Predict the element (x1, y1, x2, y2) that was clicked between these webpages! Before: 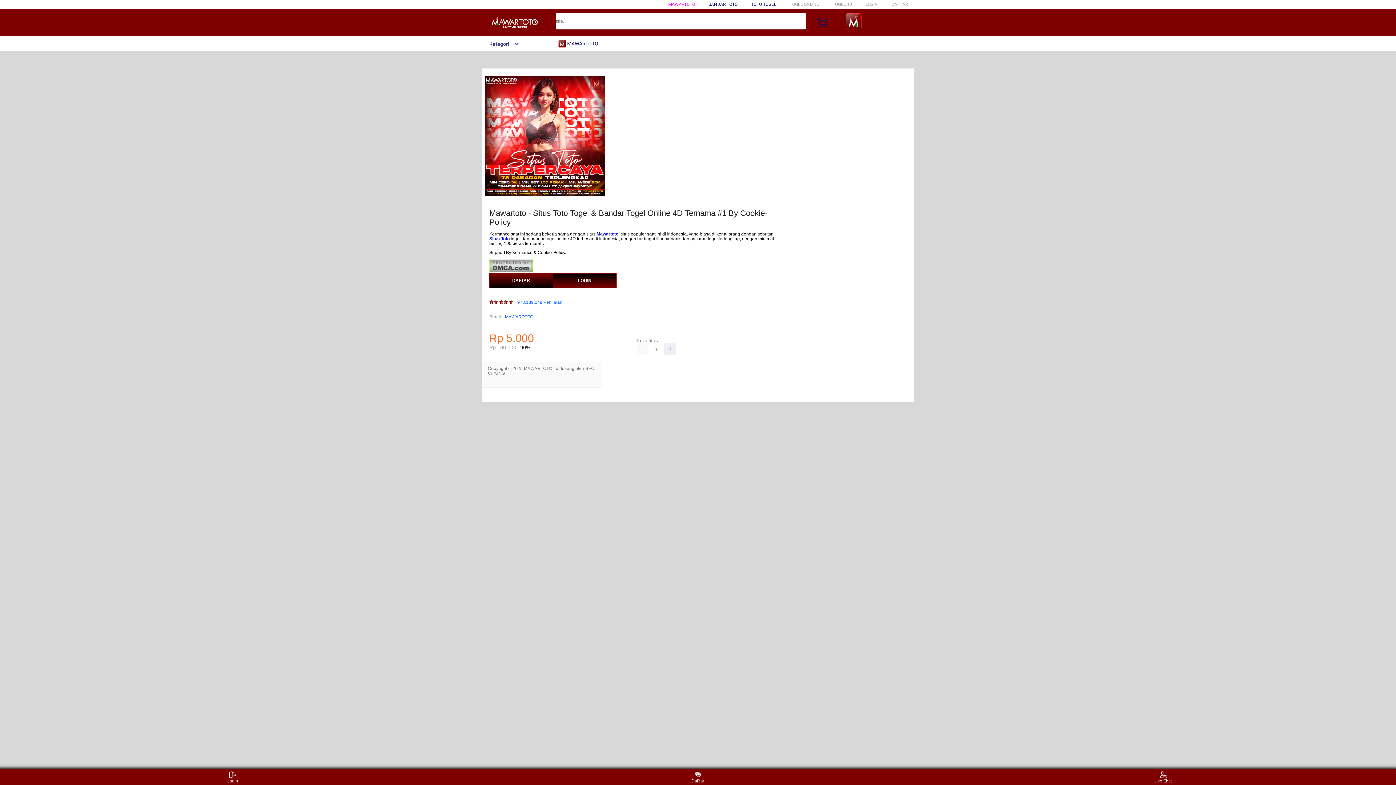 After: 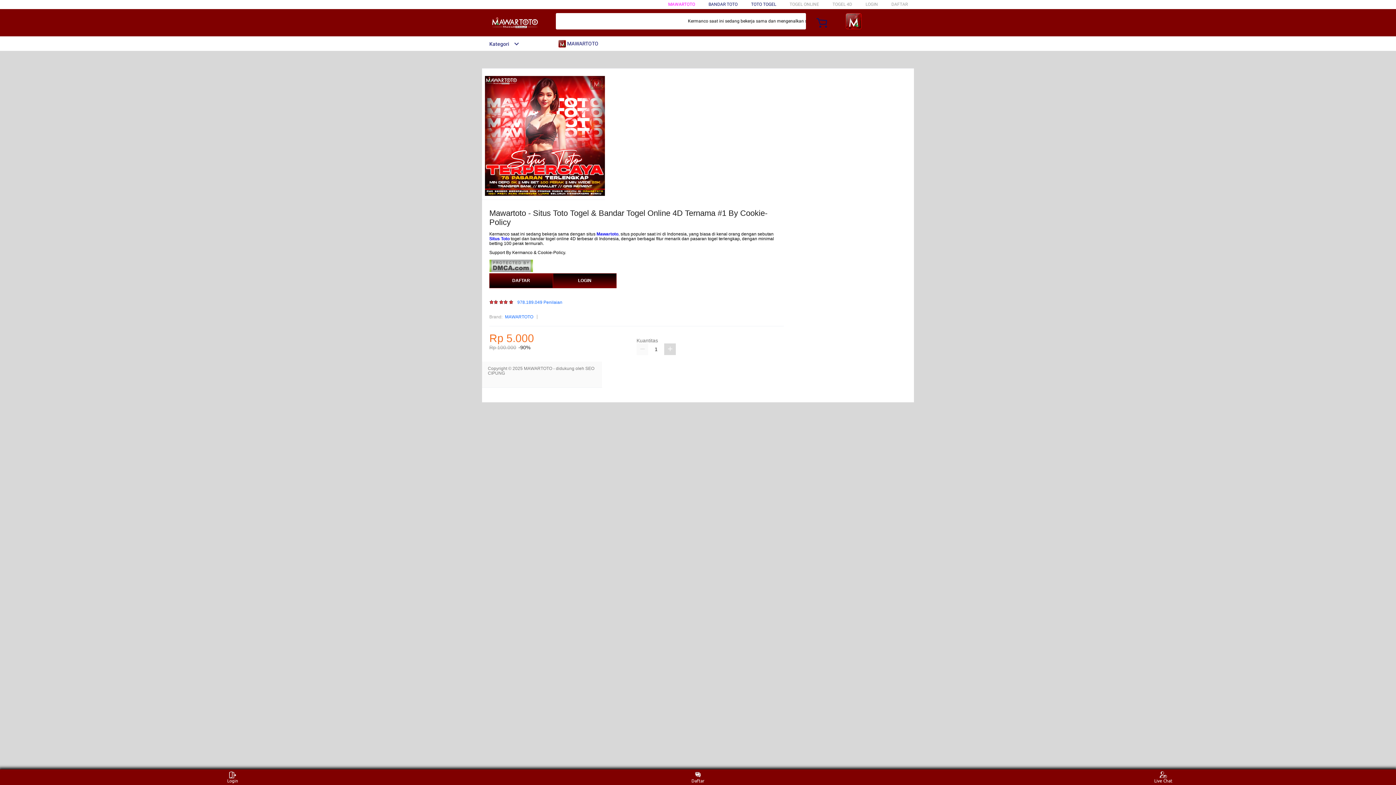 Action: bbox: (664, 343, 676, 355)